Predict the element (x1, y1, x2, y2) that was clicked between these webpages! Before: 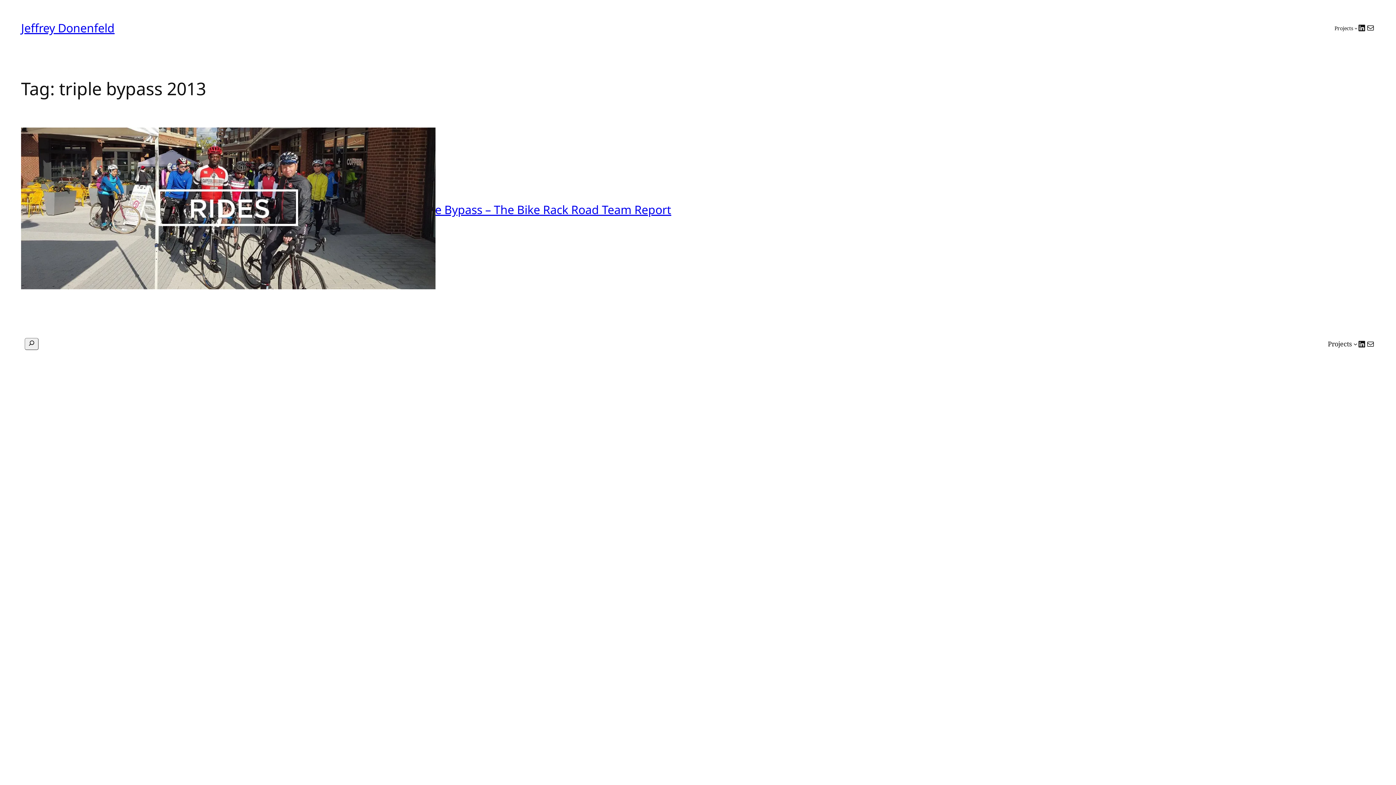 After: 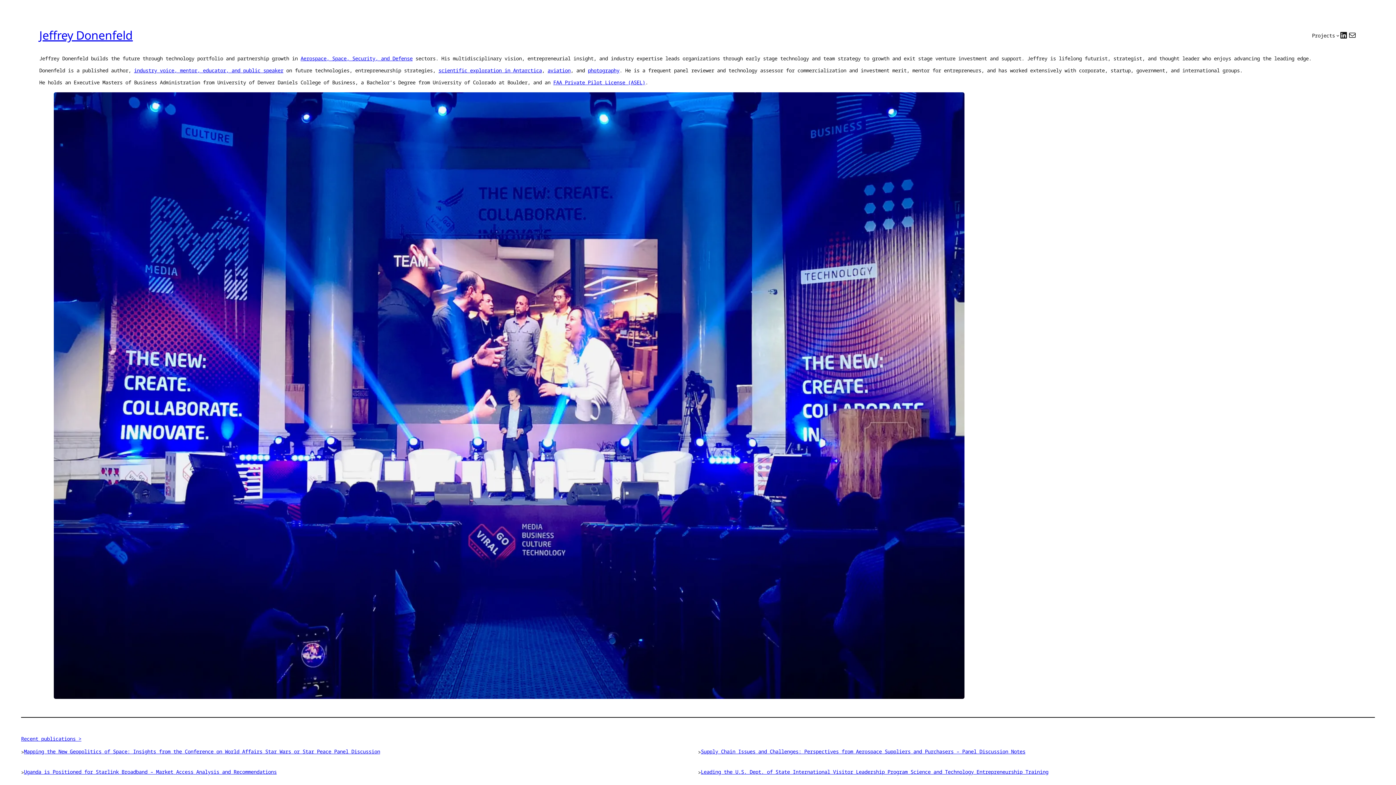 Action: label: Jeffrey Donenfeld bbox: (21, 20, 114, 35)